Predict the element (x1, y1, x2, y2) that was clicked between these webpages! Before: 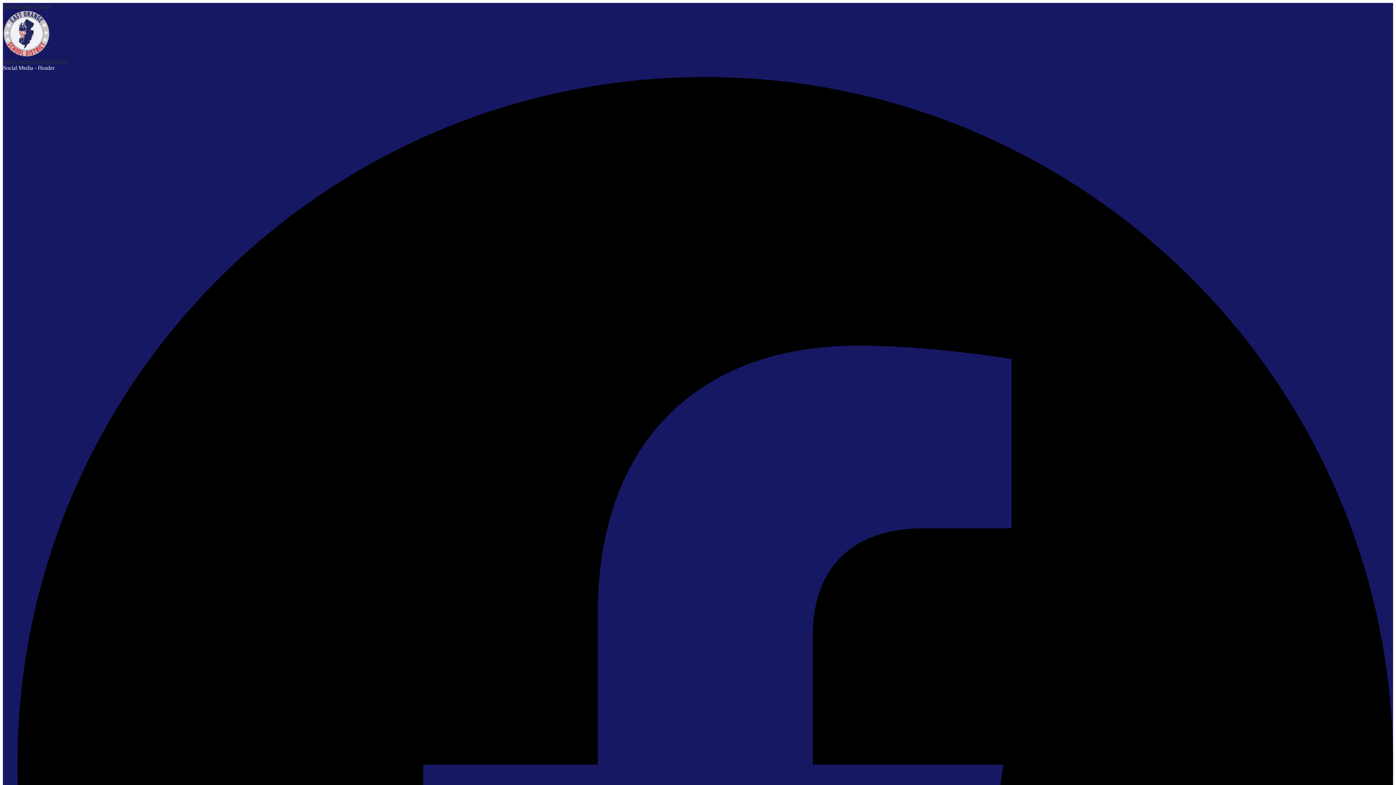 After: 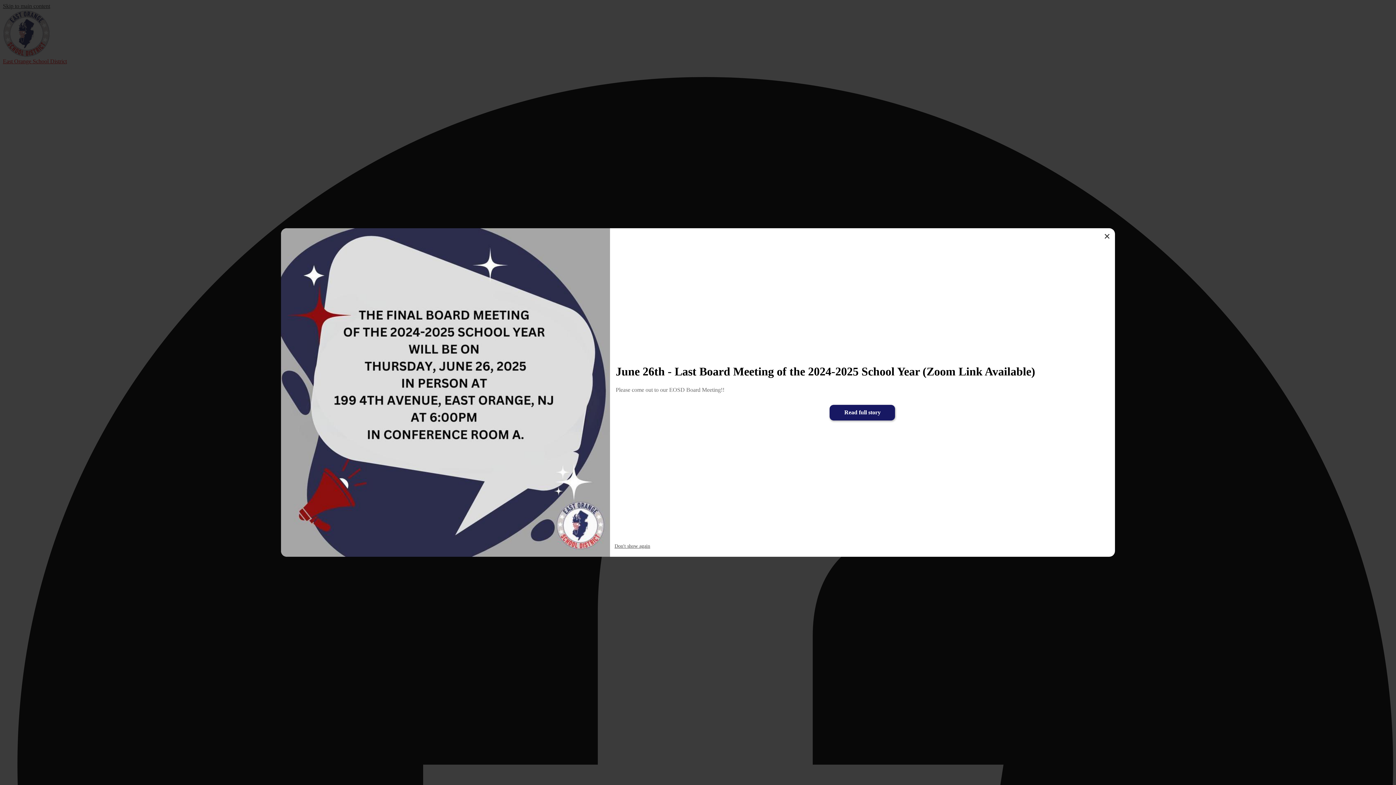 Action: bbox: (2, 51, 1393, 64) label: East Orange School District